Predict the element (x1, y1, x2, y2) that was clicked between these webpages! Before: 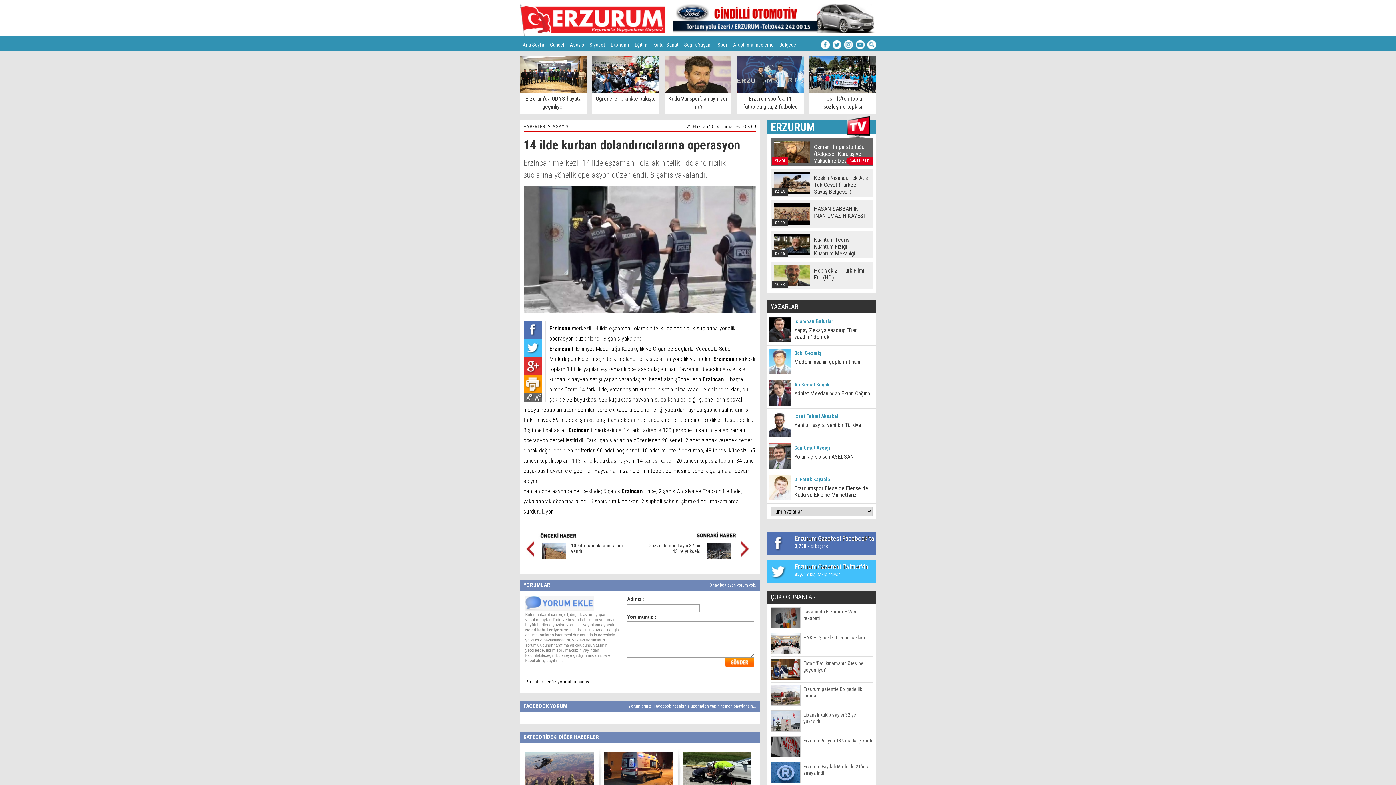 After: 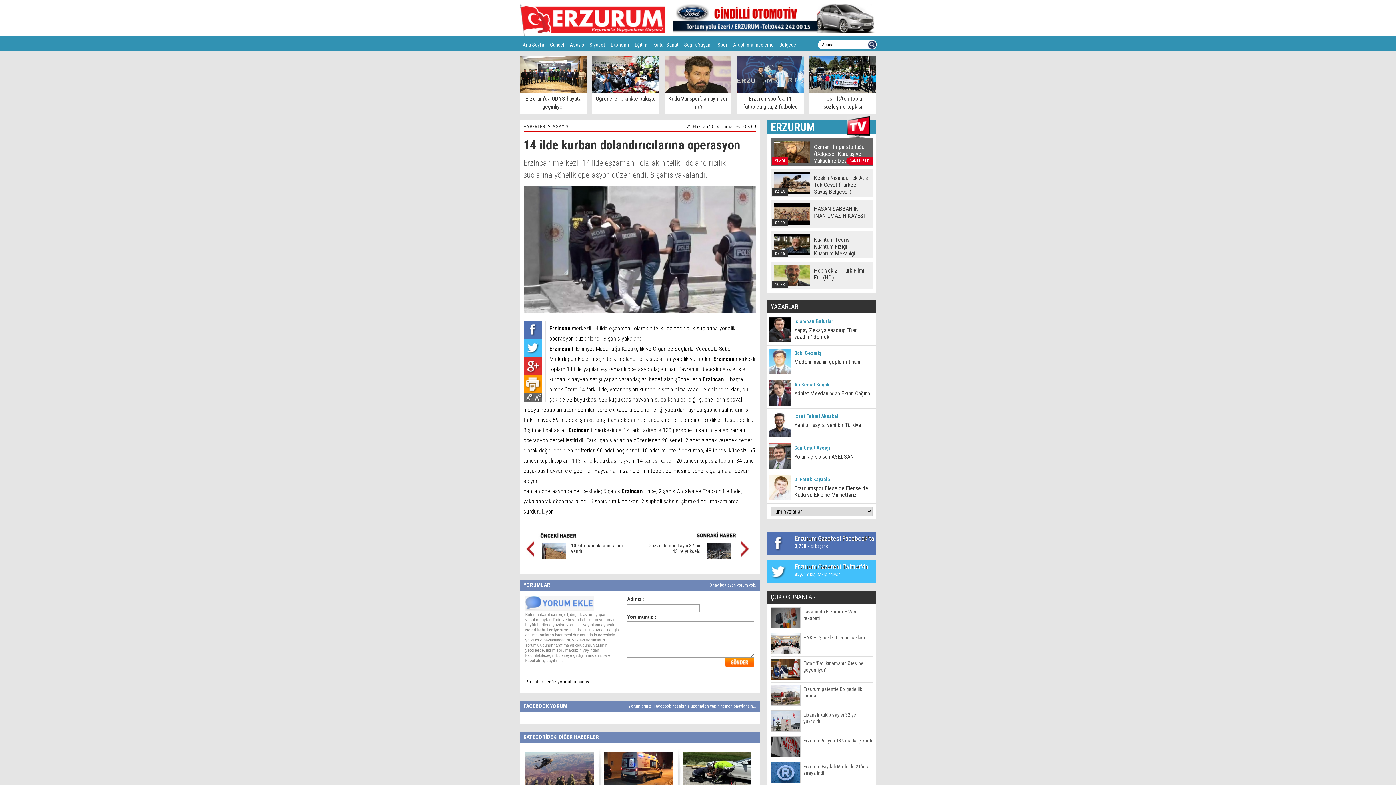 Action: bbox: (867, 40, 876, 50)